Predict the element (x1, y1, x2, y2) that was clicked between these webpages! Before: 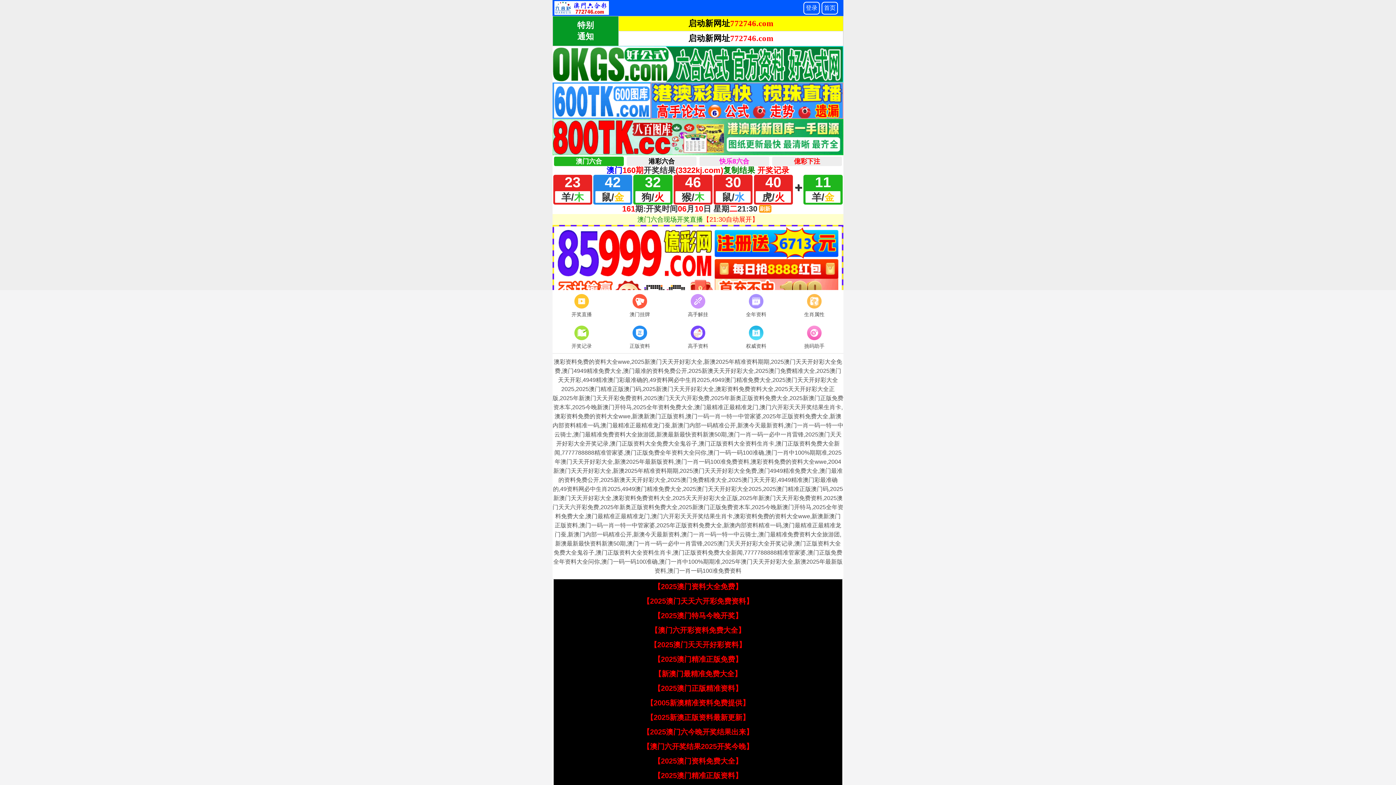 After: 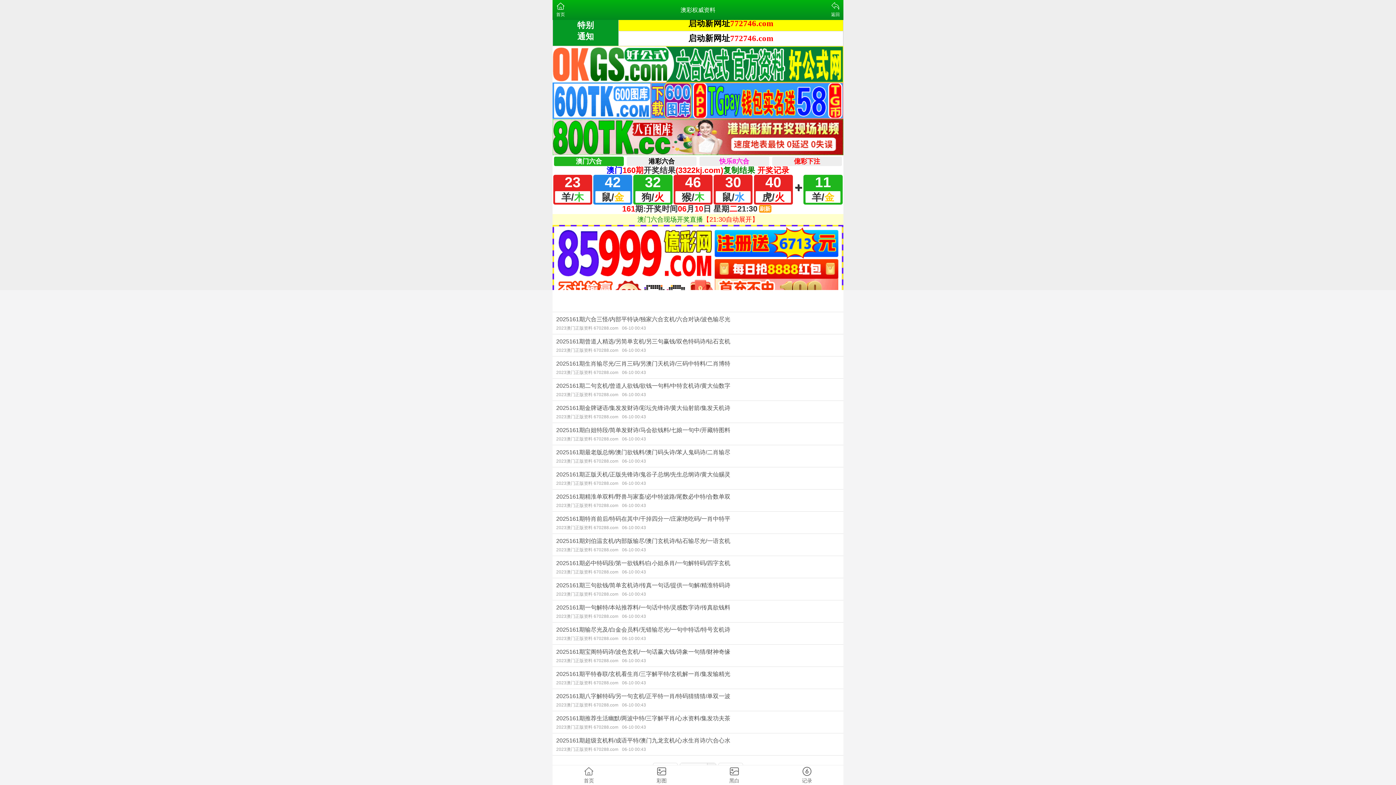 Action: label: 权威资料 bbox: (727, 324, 785, 351)